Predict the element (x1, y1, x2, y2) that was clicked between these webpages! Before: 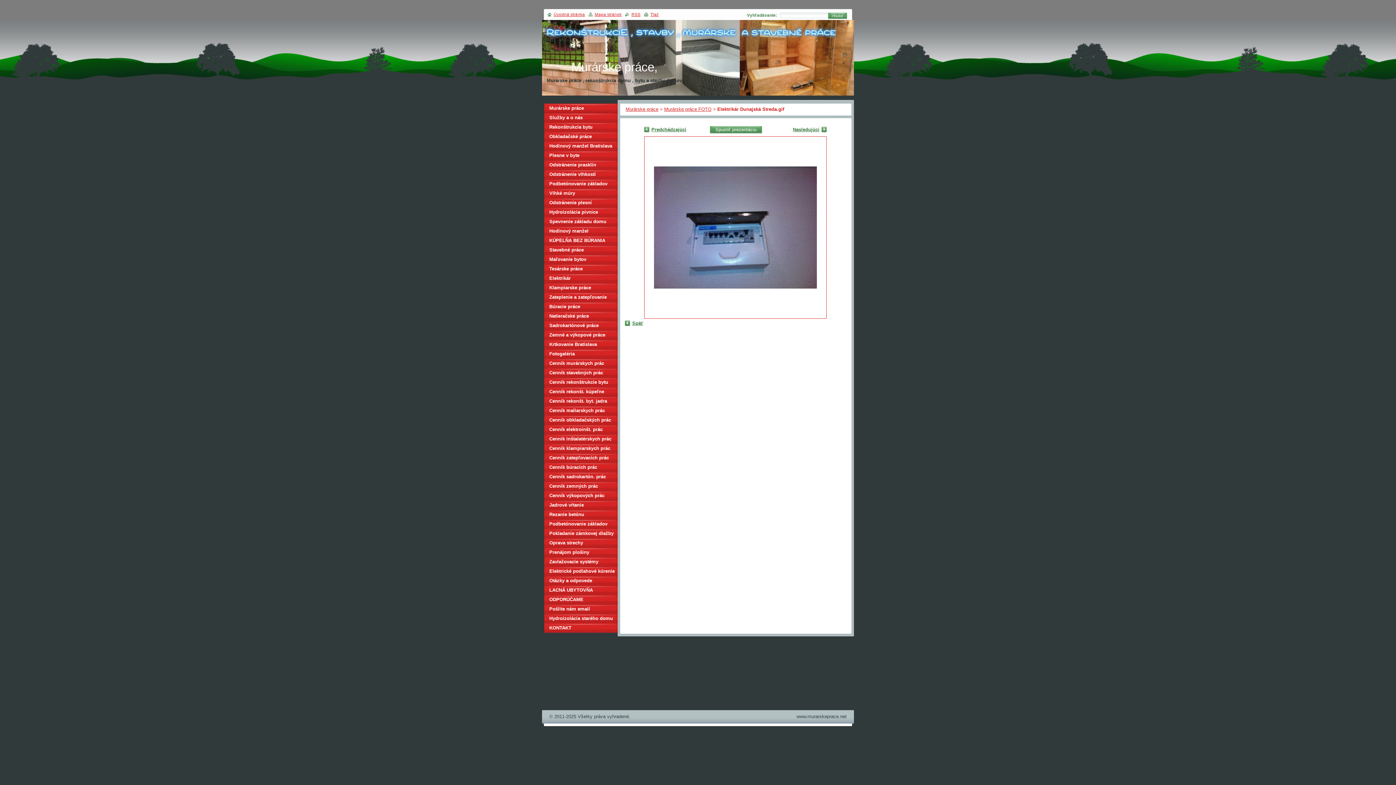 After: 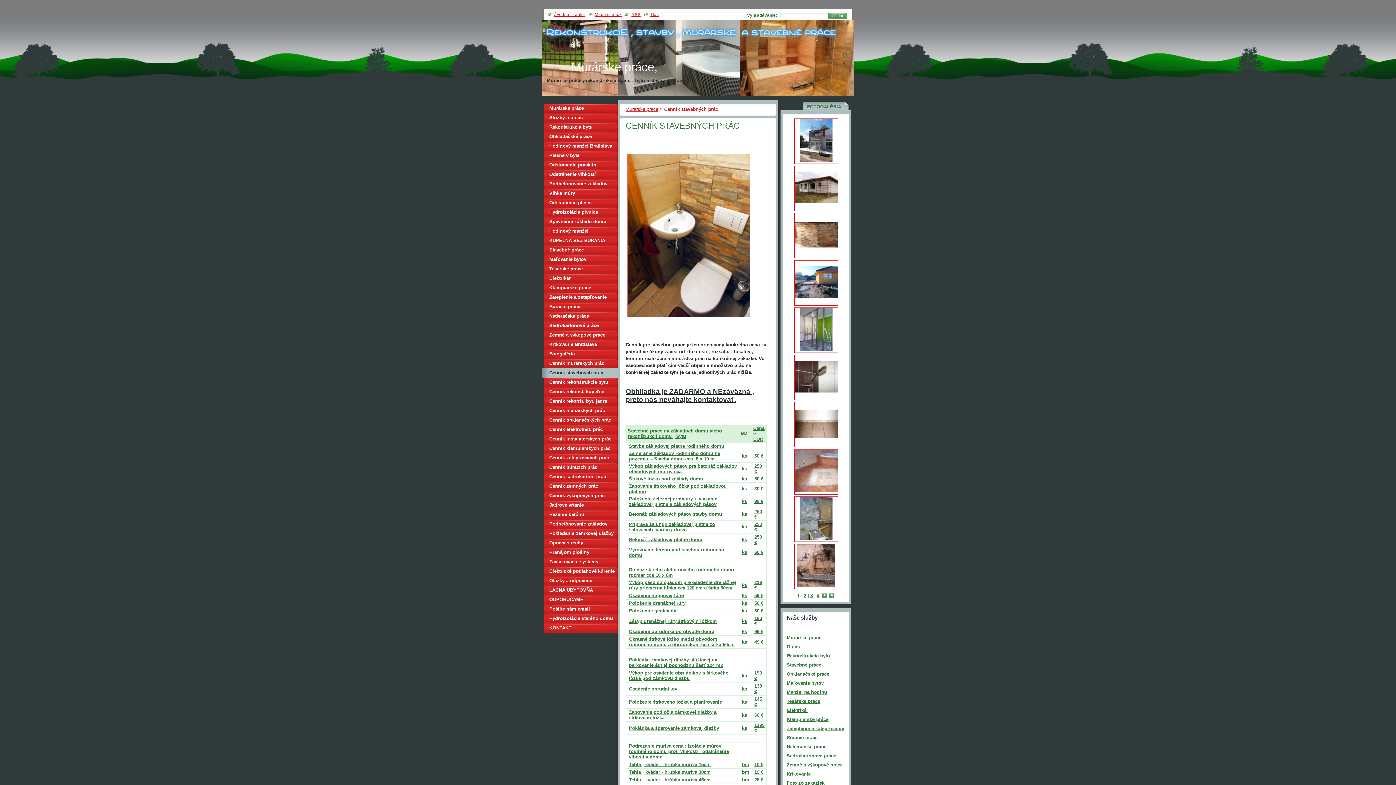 Action: label: Cenník stavebných prác bbox: (542, 368, 617, 377)